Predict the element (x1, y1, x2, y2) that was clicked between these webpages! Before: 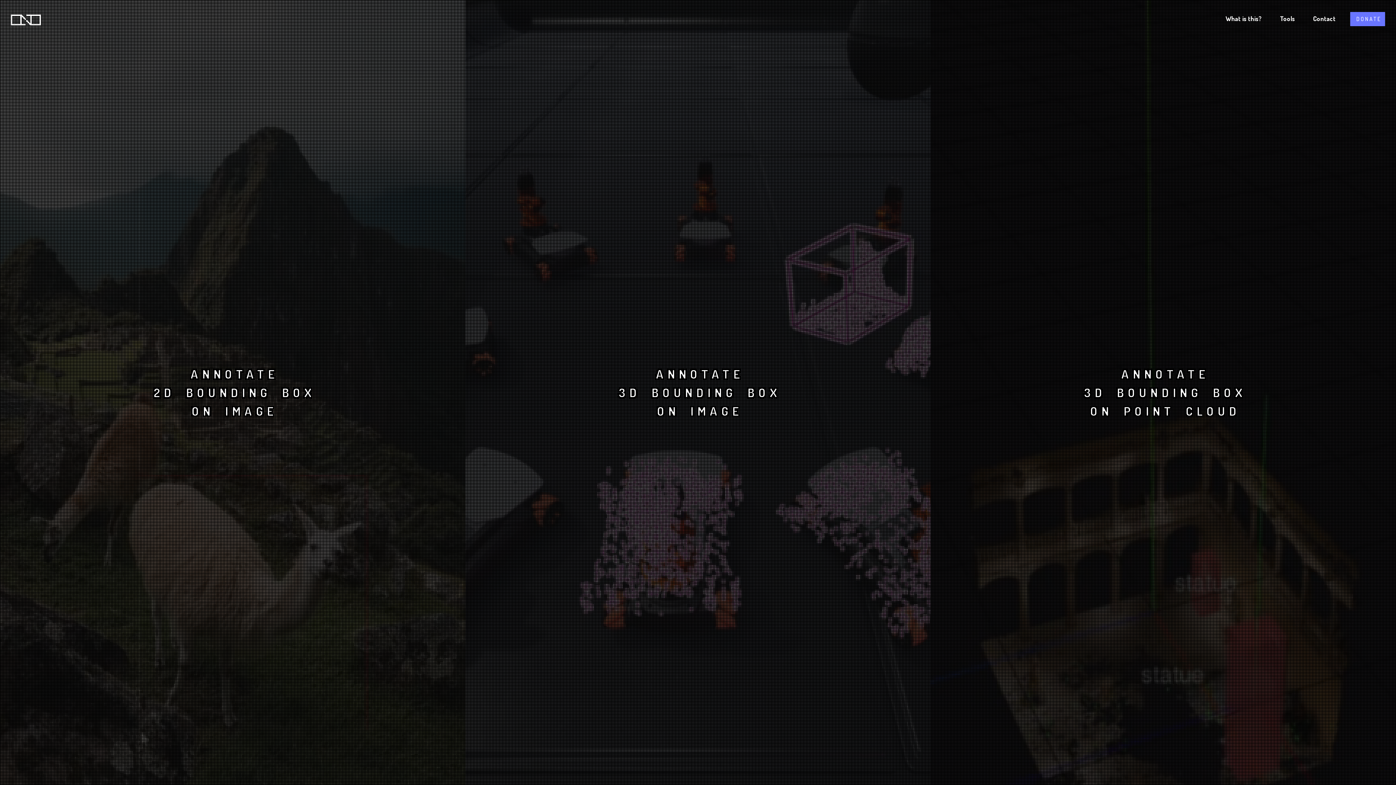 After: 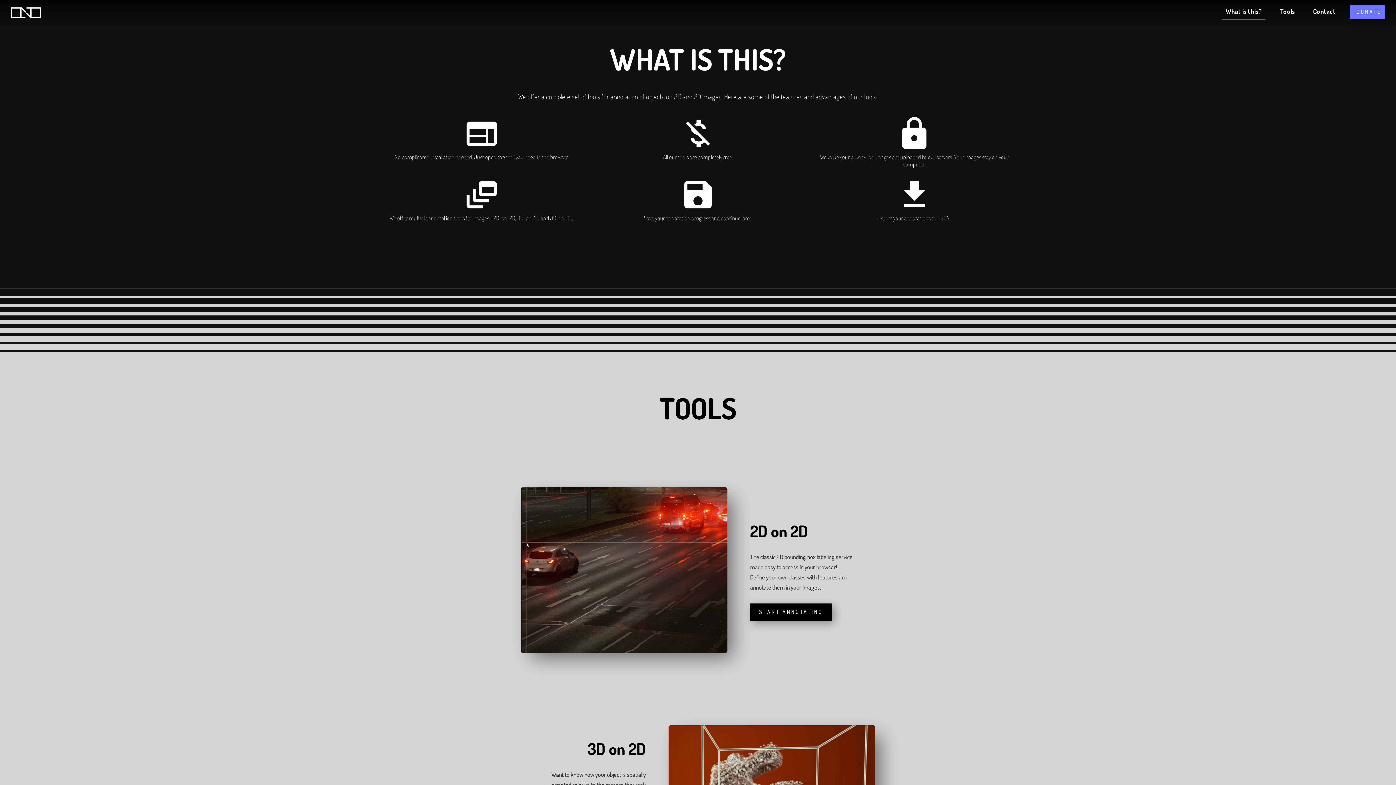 Action: bbox: (1222, 10, 1265, 26) label: What is this?